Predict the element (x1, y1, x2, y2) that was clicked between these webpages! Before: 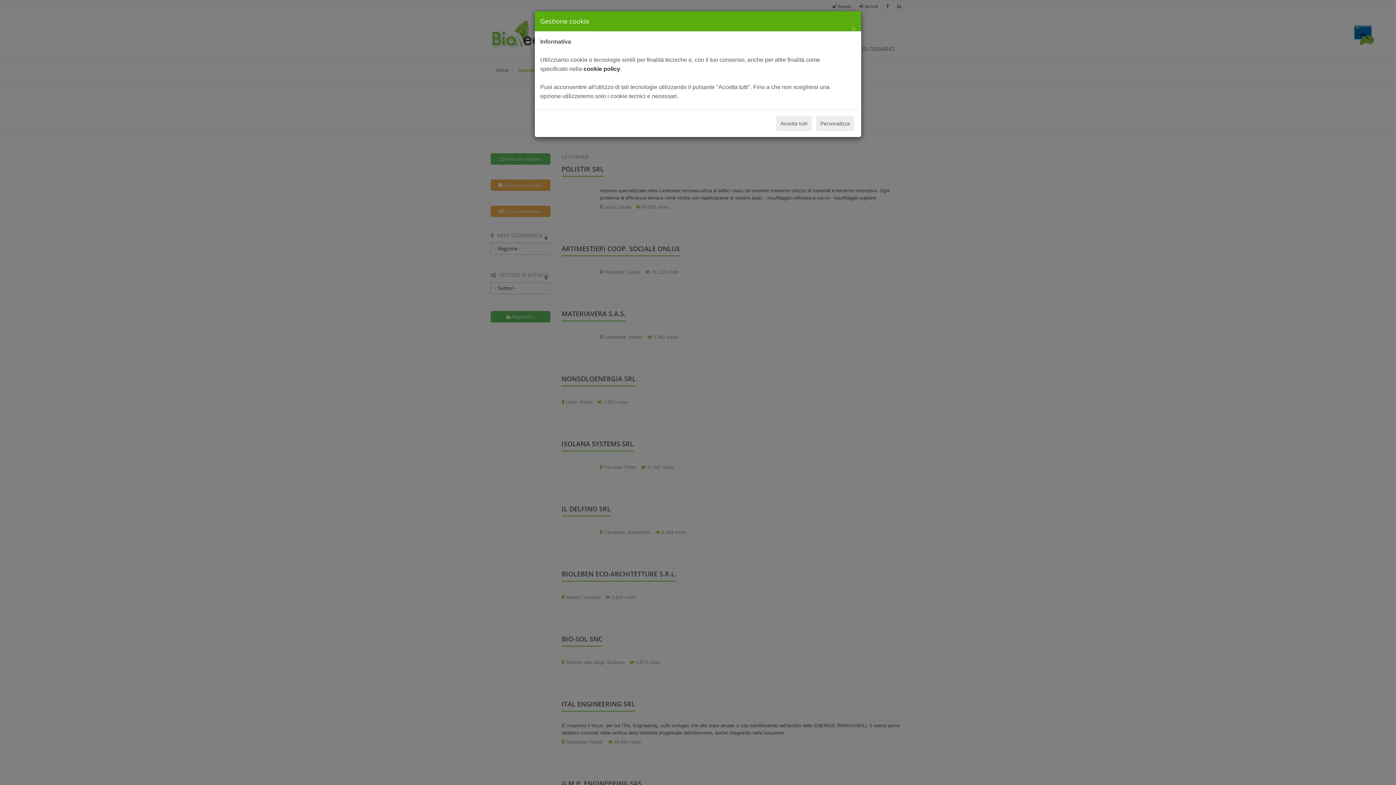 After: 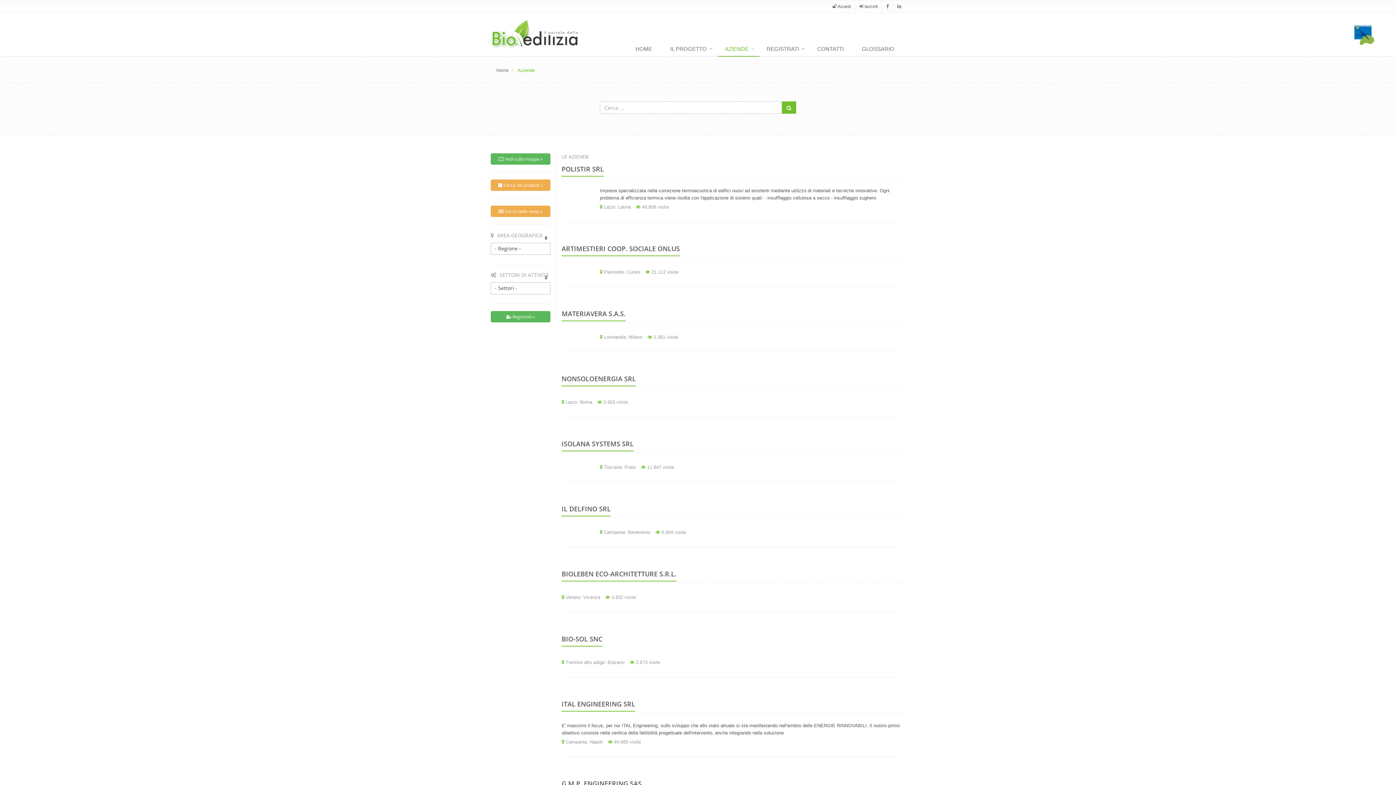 Action: bbox: (776, 116, 811, 130) label: Accetta tutti